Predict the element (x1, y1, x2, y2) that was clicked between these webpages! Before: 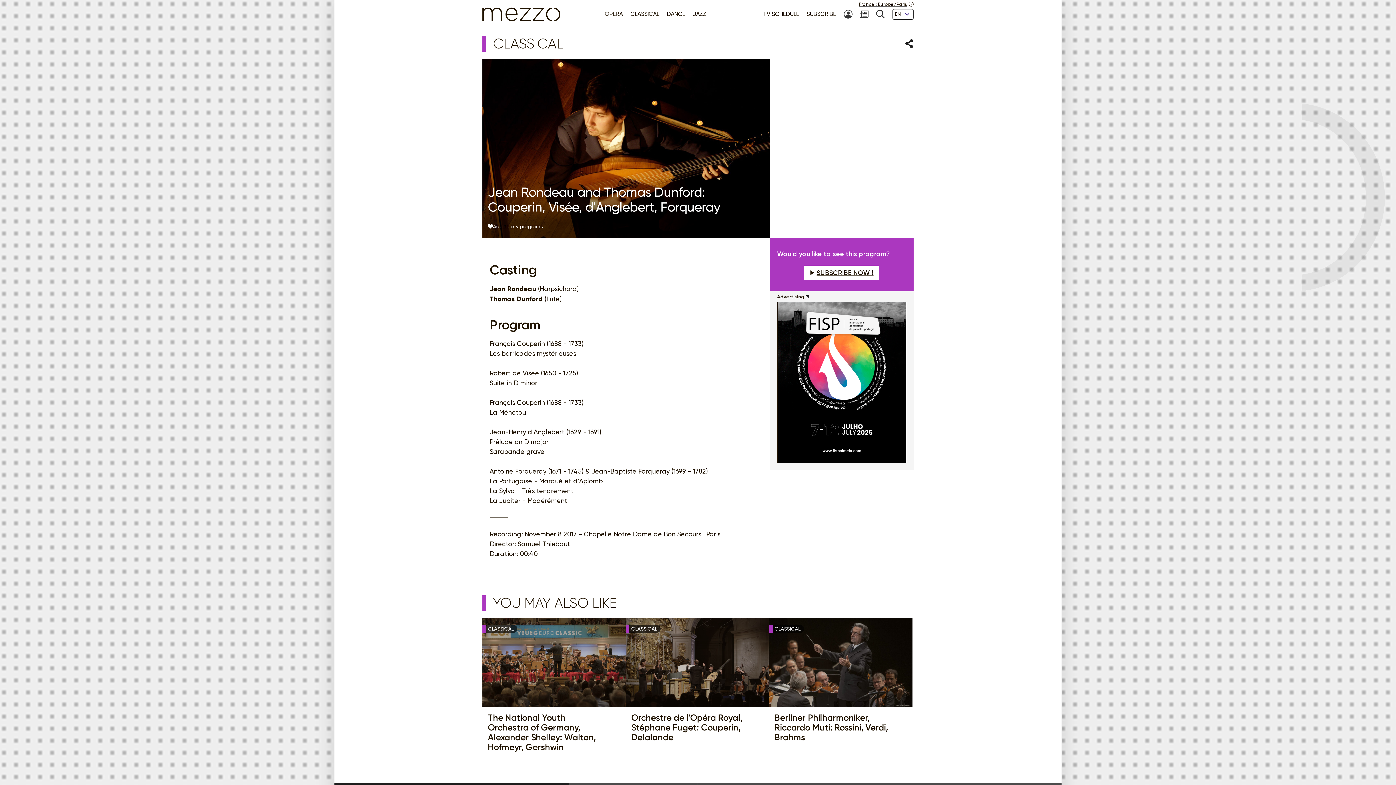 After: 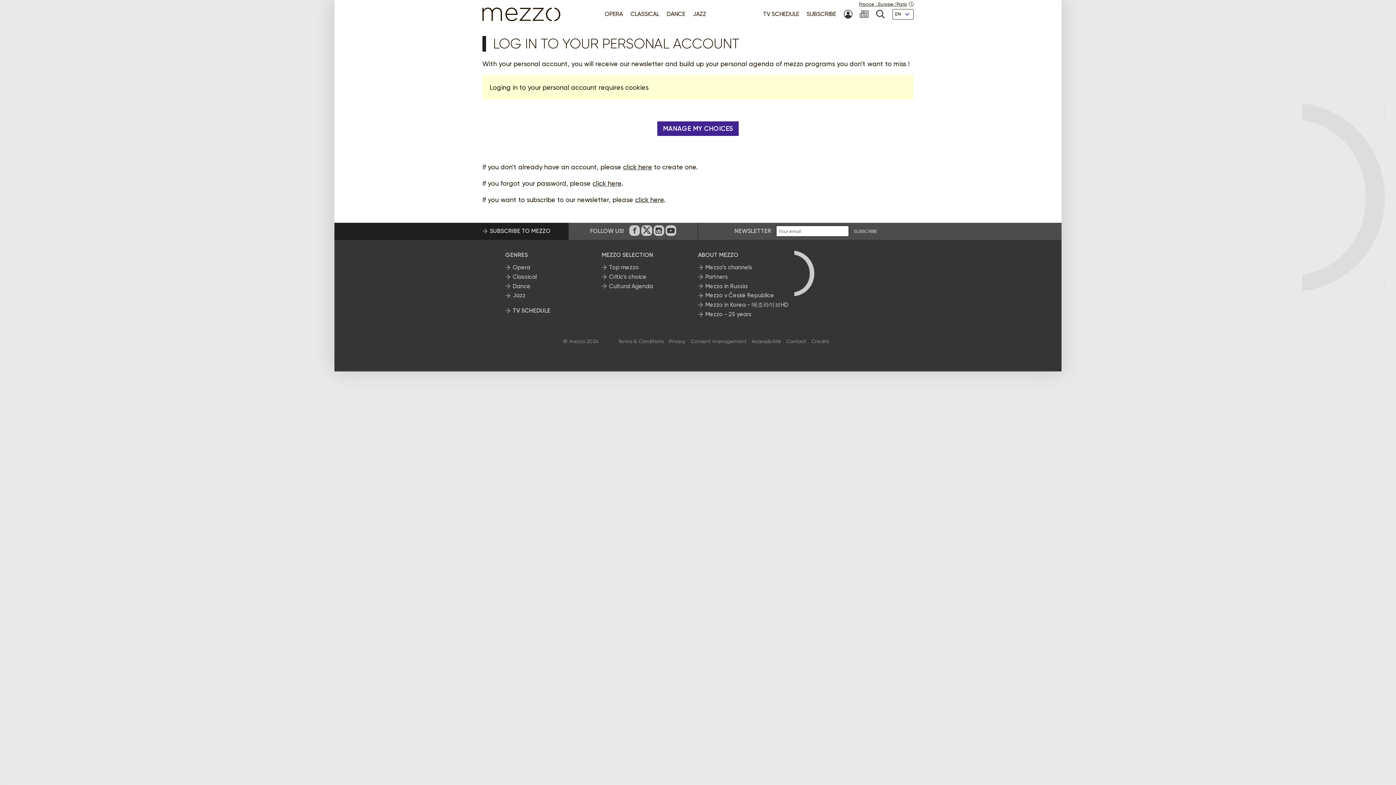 Action: label: Add to my programs bbox: (488, 223, 543, 229)